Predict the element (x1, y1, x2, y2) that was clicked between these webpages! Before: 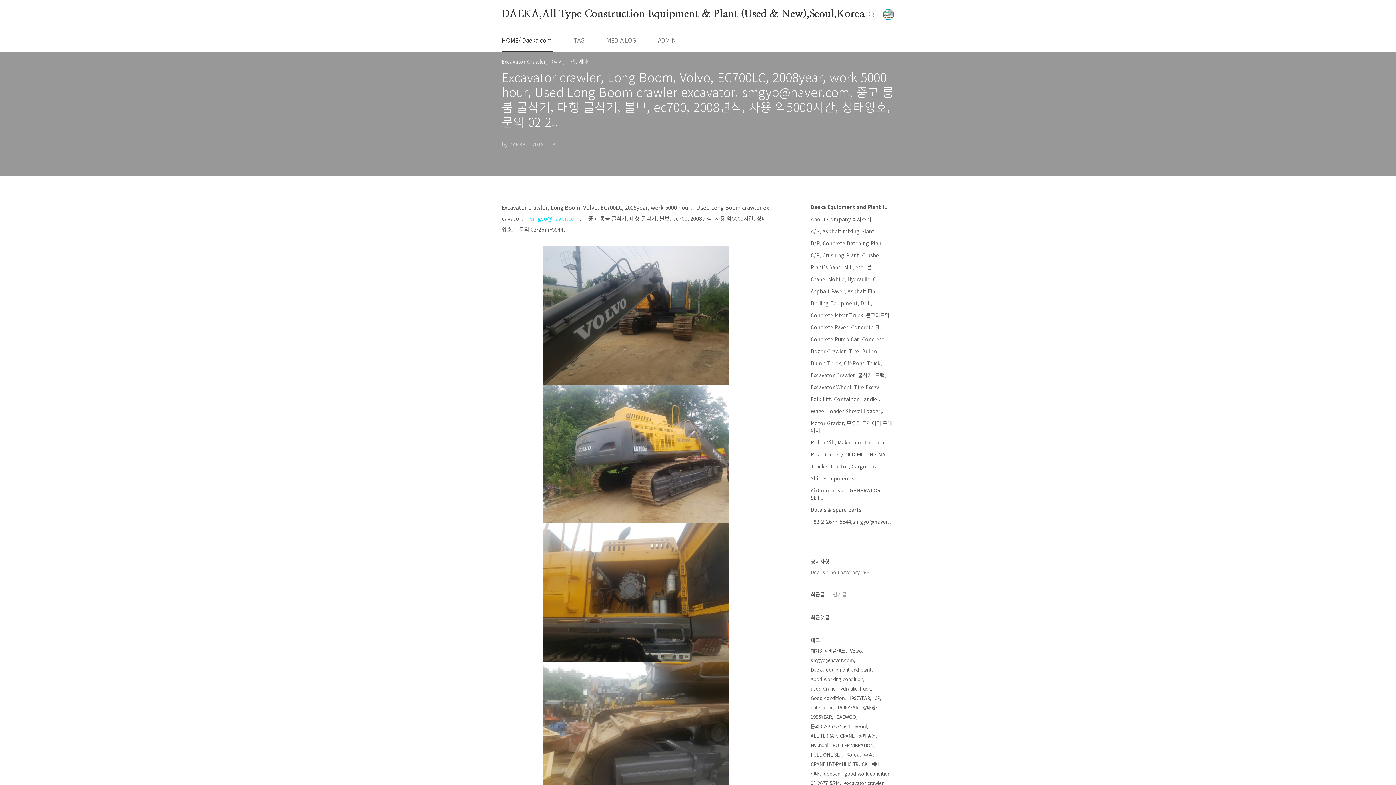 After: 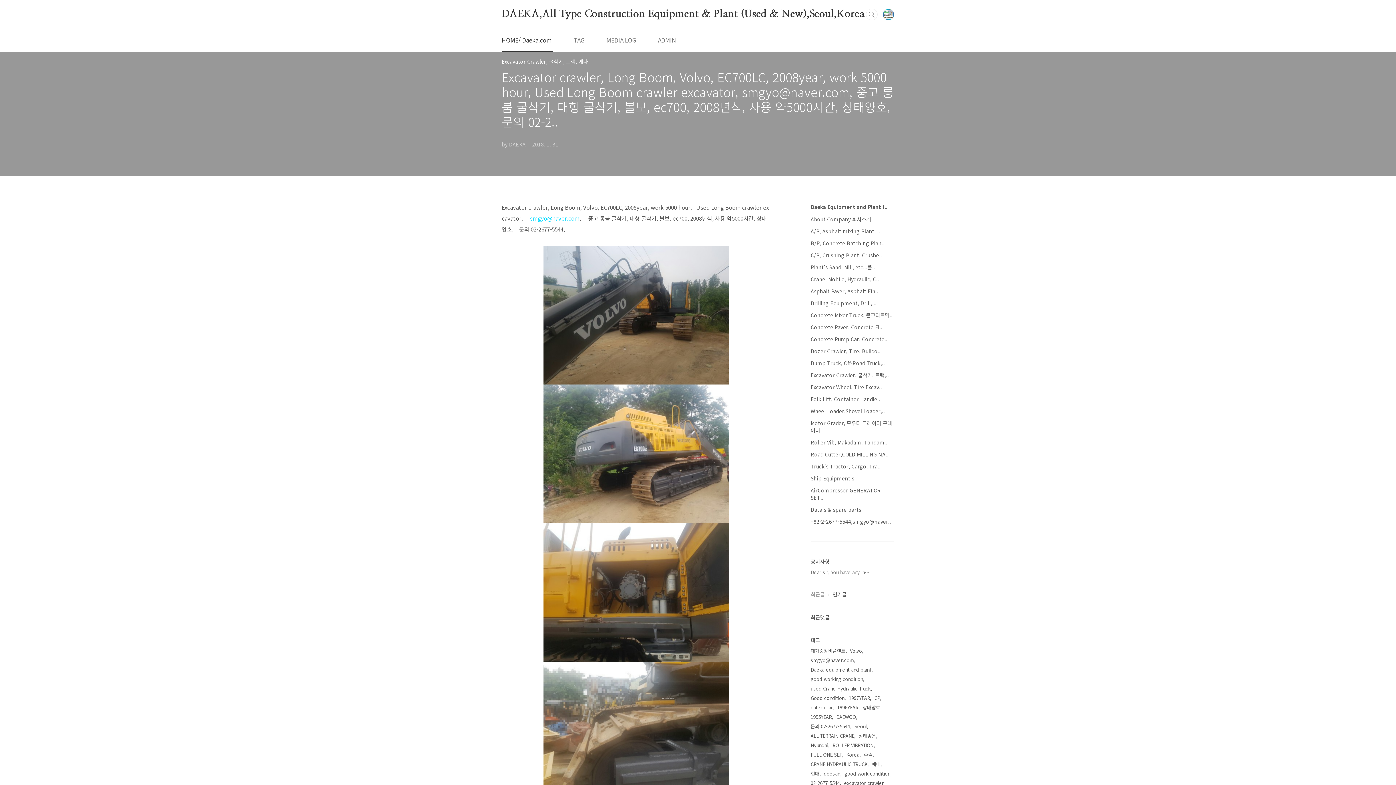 Action: bbox: (825, 590, 846, 598) label: 인기글